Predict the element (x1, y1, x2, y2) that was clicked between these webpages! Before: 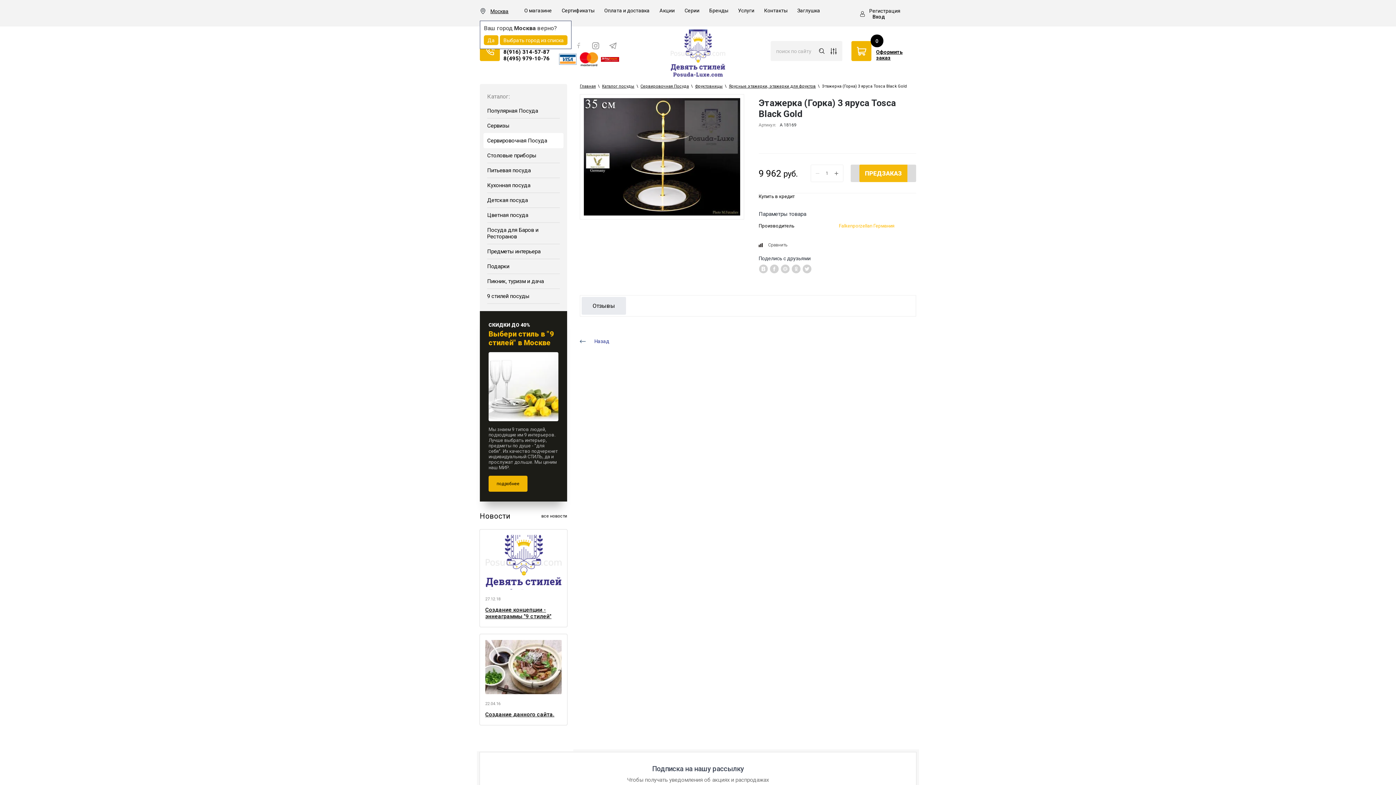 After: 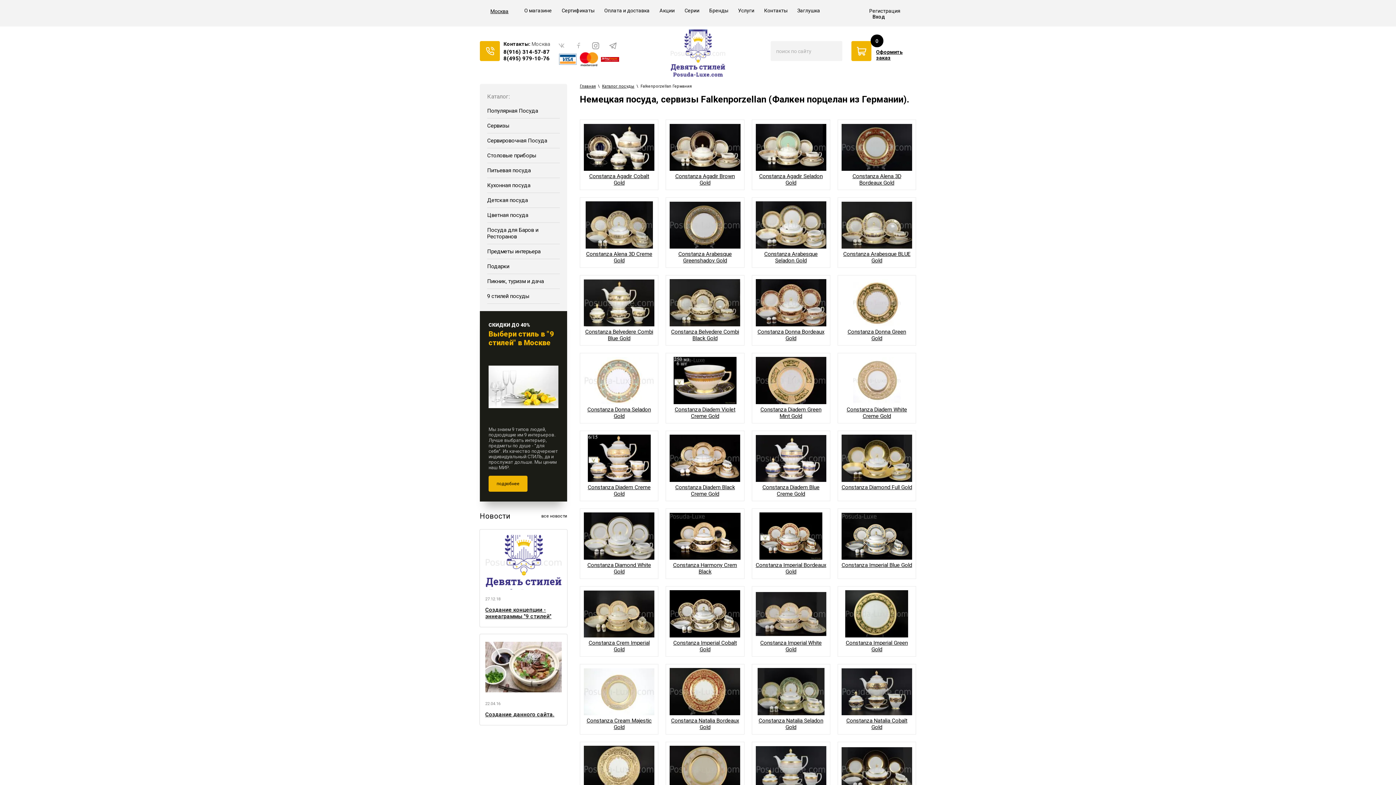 Action: label: Falkenporzellan Германия bbox: (839, 223, 894, 228)